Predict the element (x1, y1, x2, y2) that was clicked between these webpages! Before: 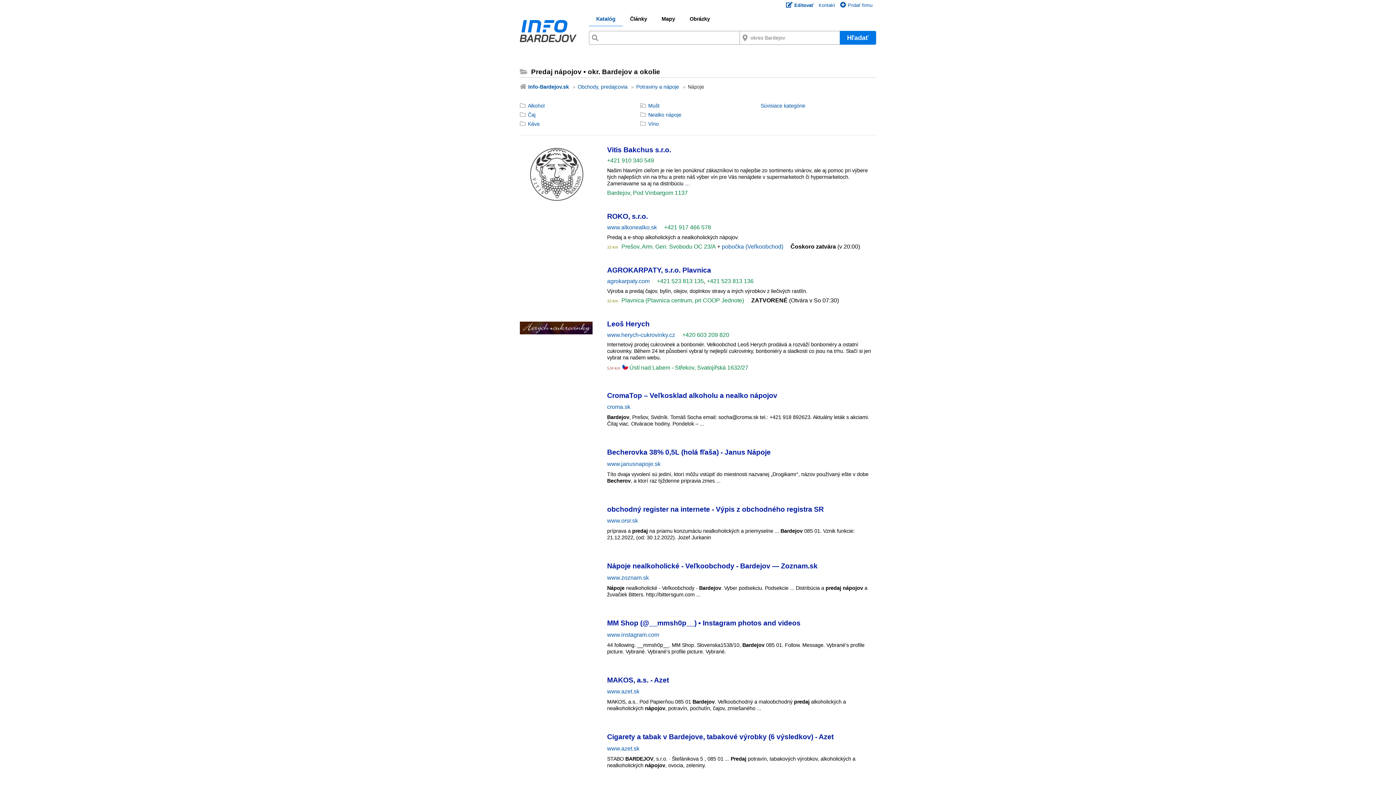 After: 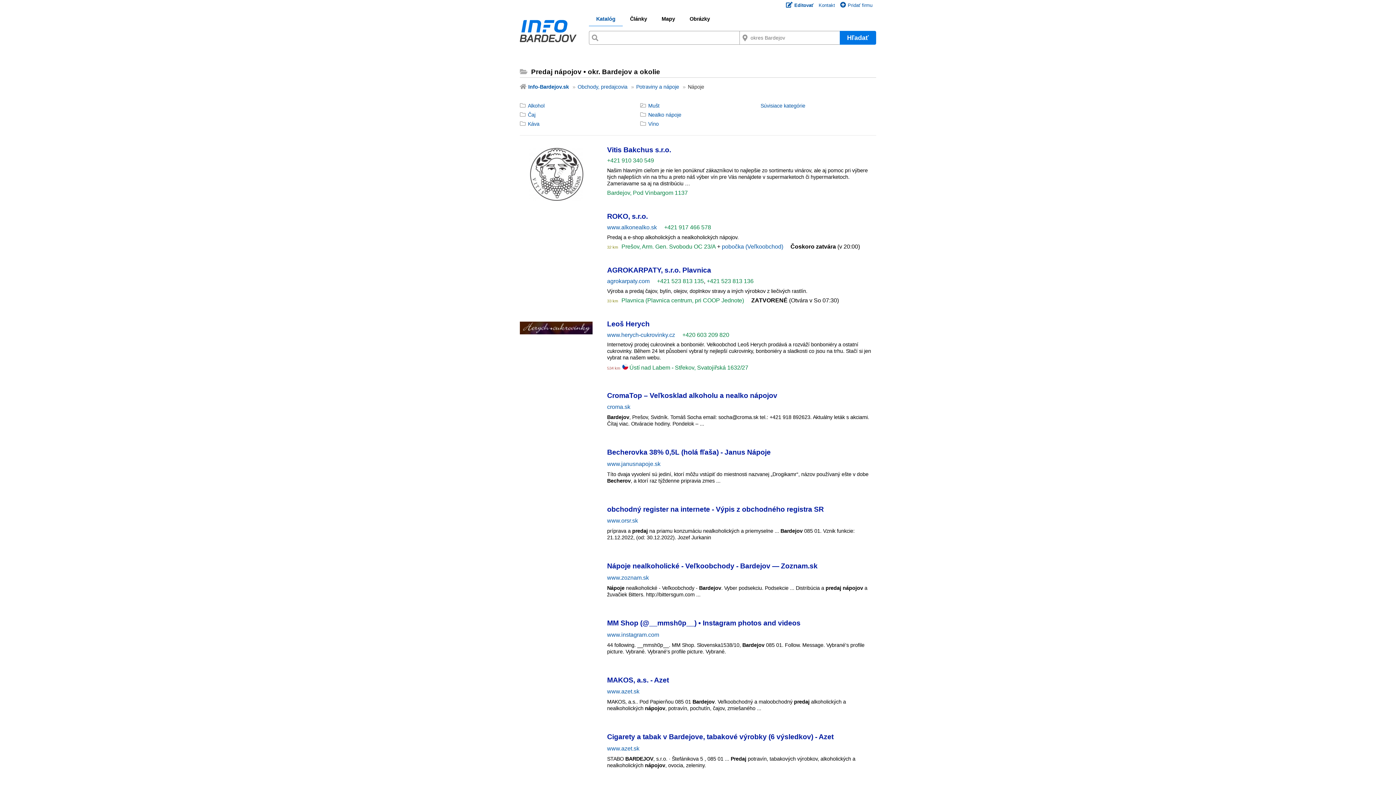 Action: bbox: (706, 278, 753, 284) label: +421 523 813 136